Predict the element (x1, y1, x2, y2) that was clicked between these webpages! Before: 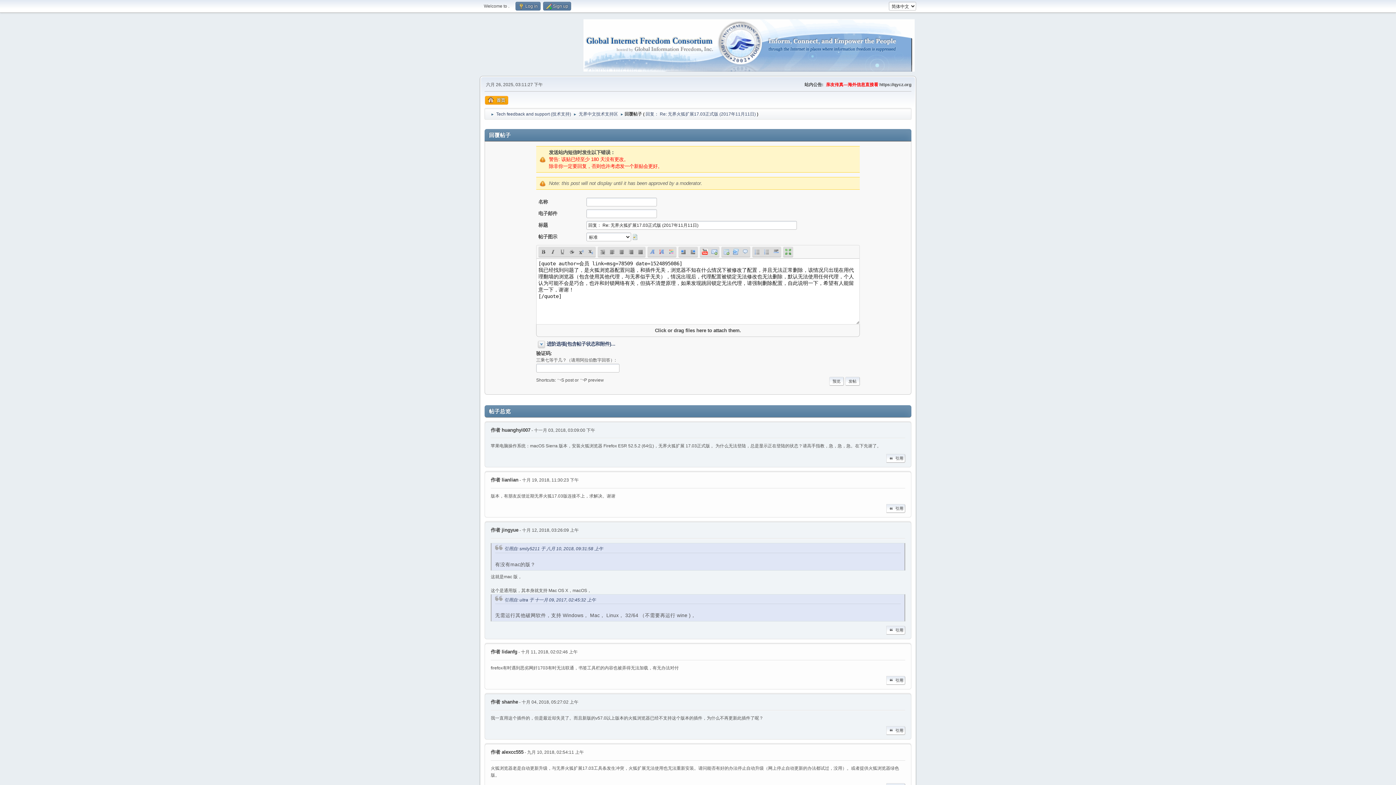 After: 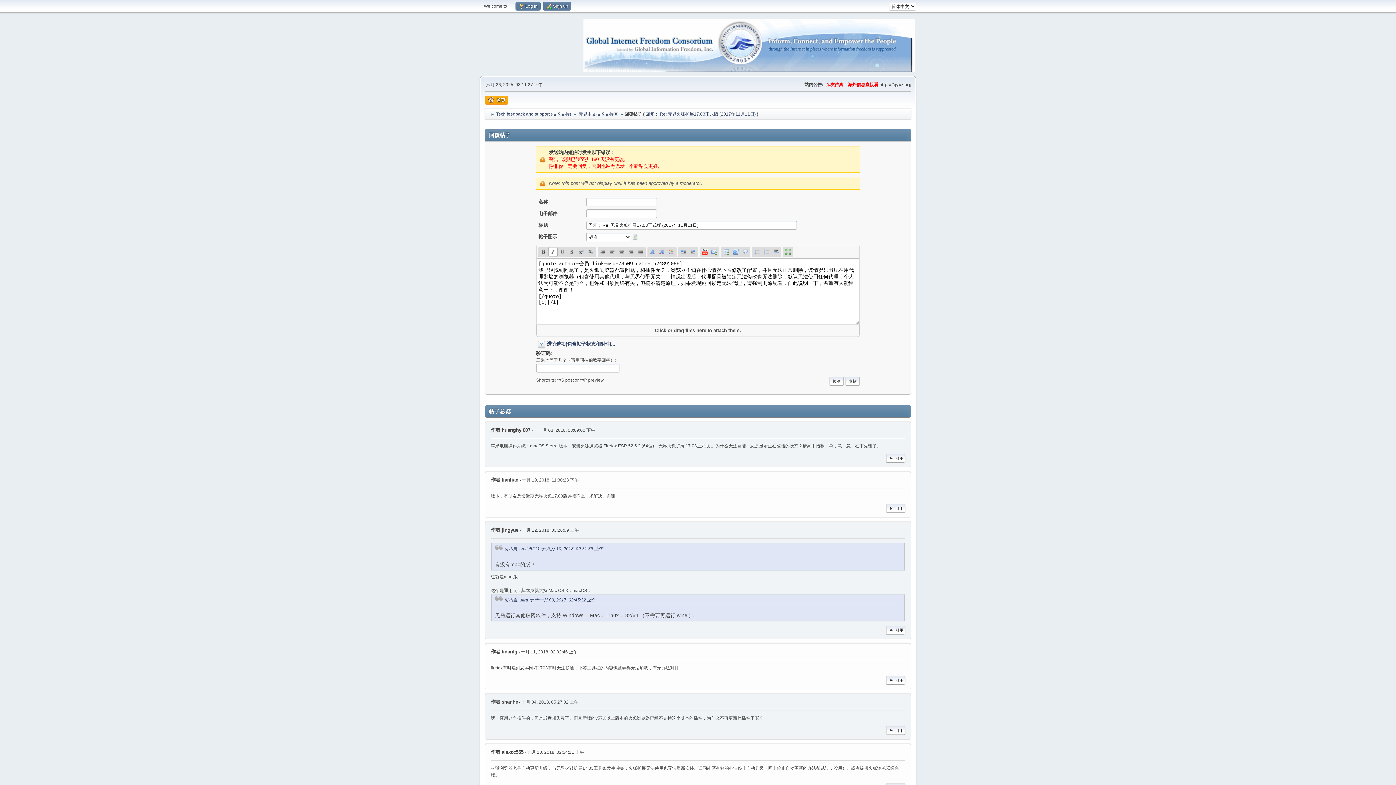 Action: label: 斜体 bbox: (548, 247, 557, 256)